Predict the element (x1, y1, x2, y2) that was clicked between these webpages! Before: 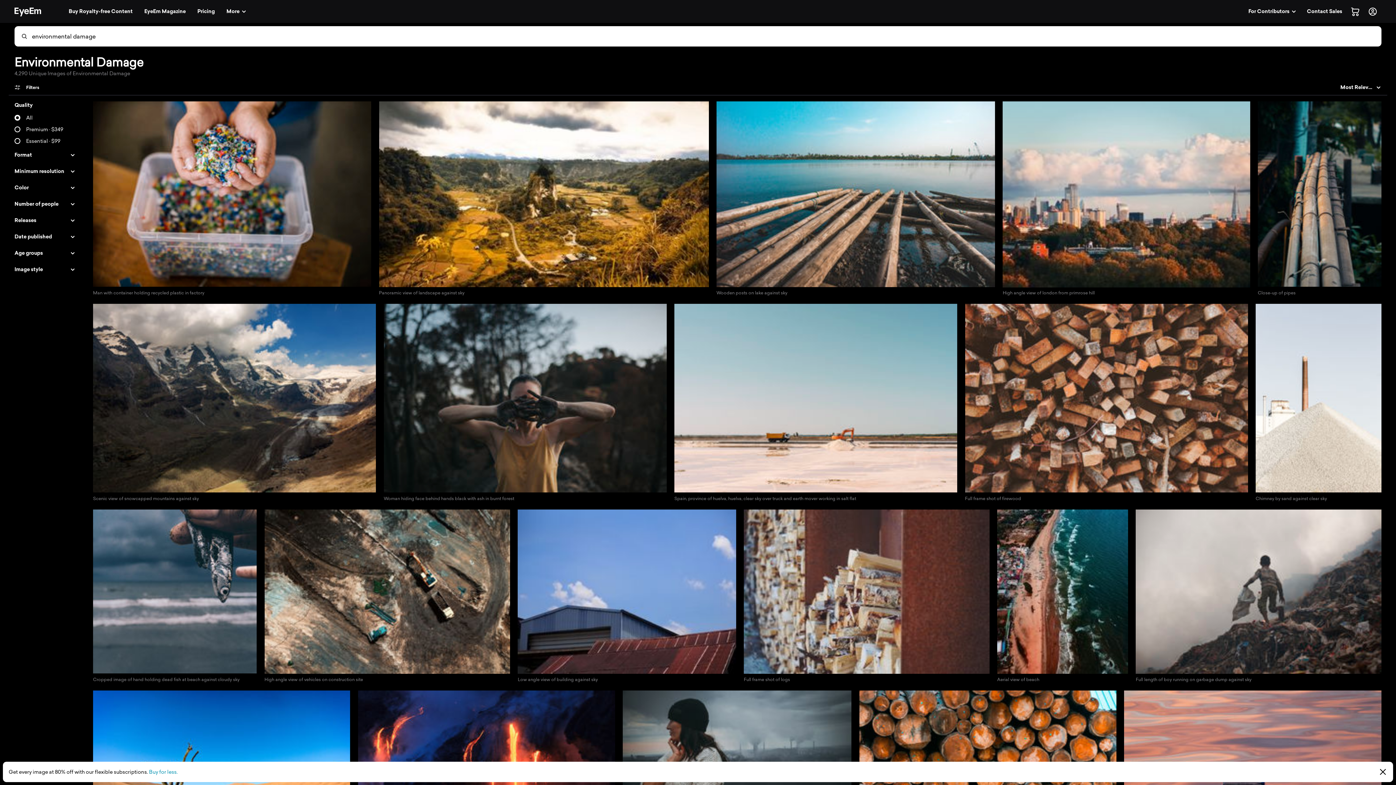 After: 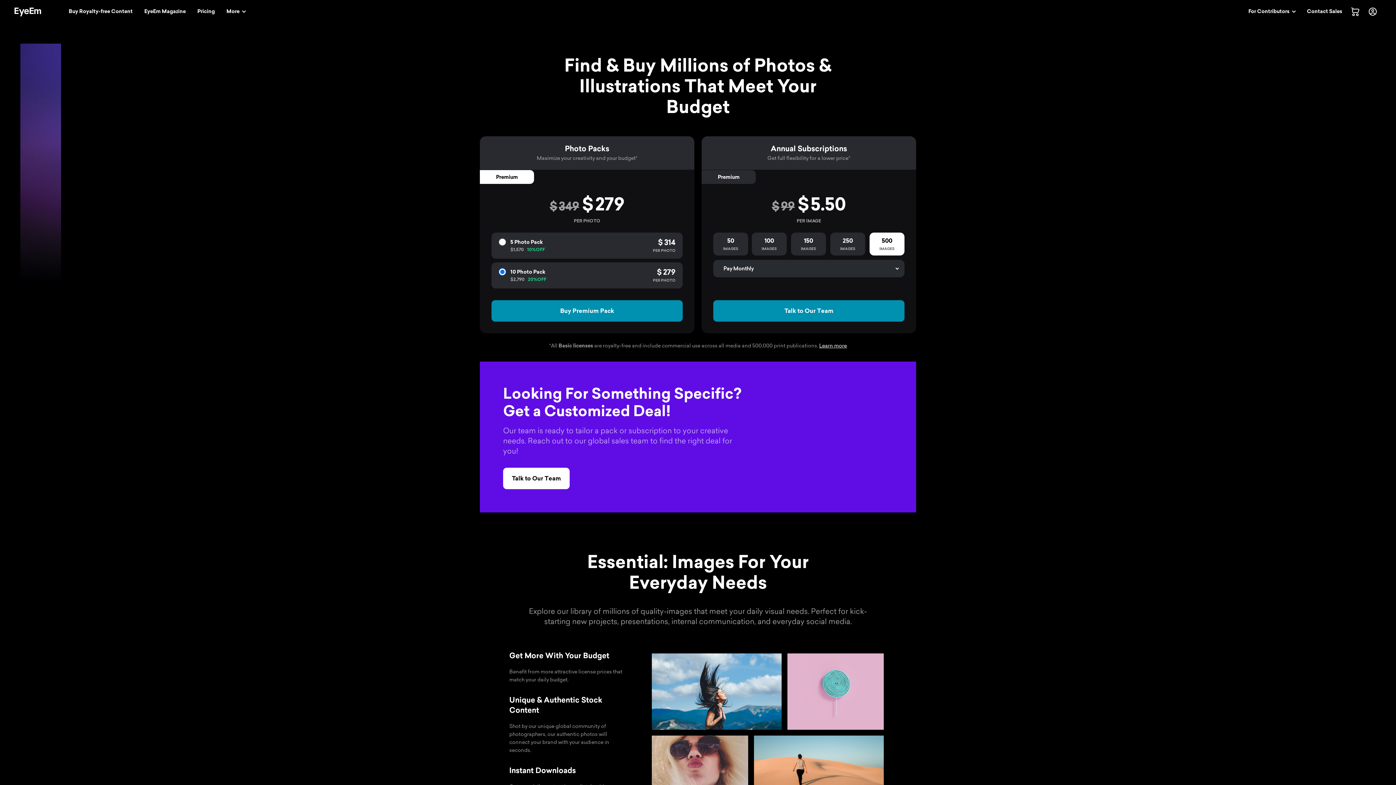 Action: label: Buy for less. bbox: (149, 769, 177, 775)